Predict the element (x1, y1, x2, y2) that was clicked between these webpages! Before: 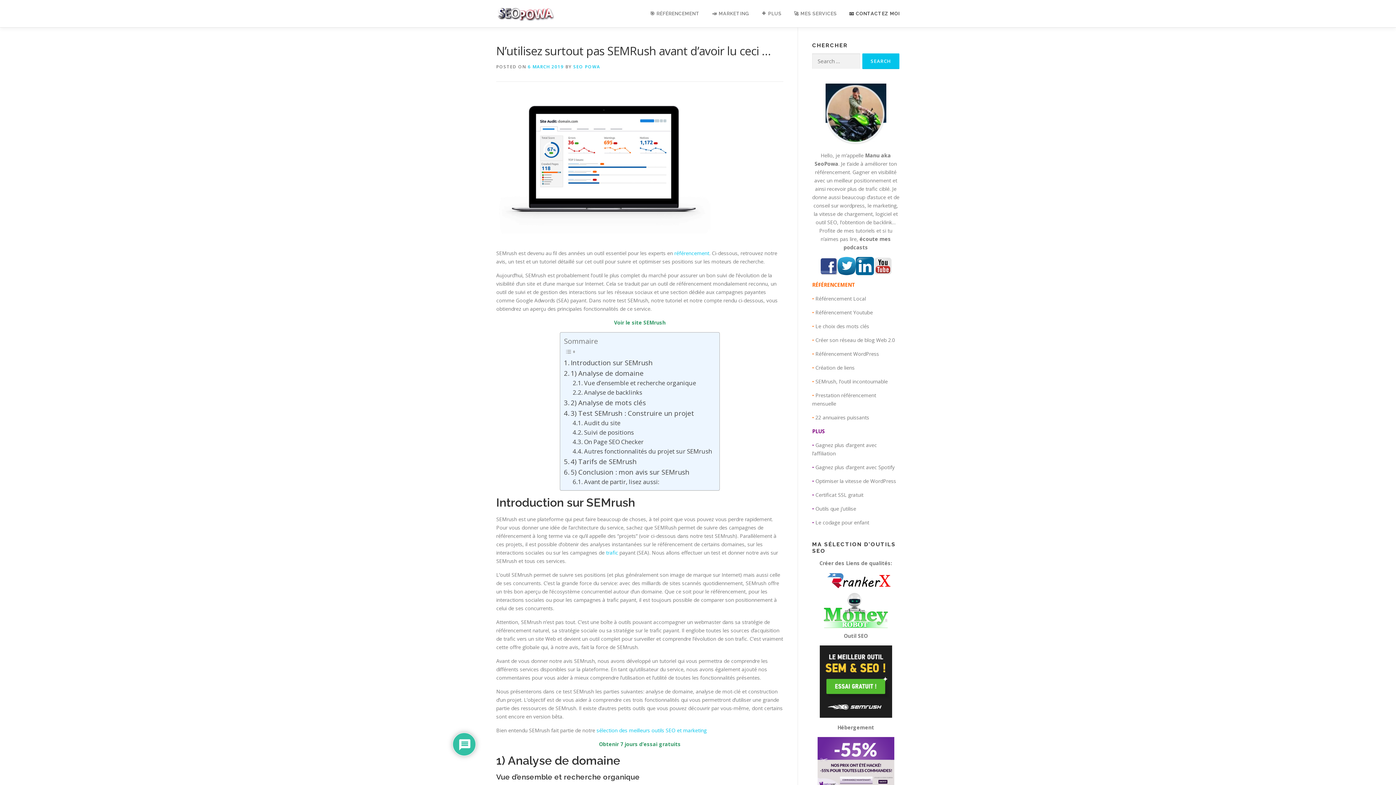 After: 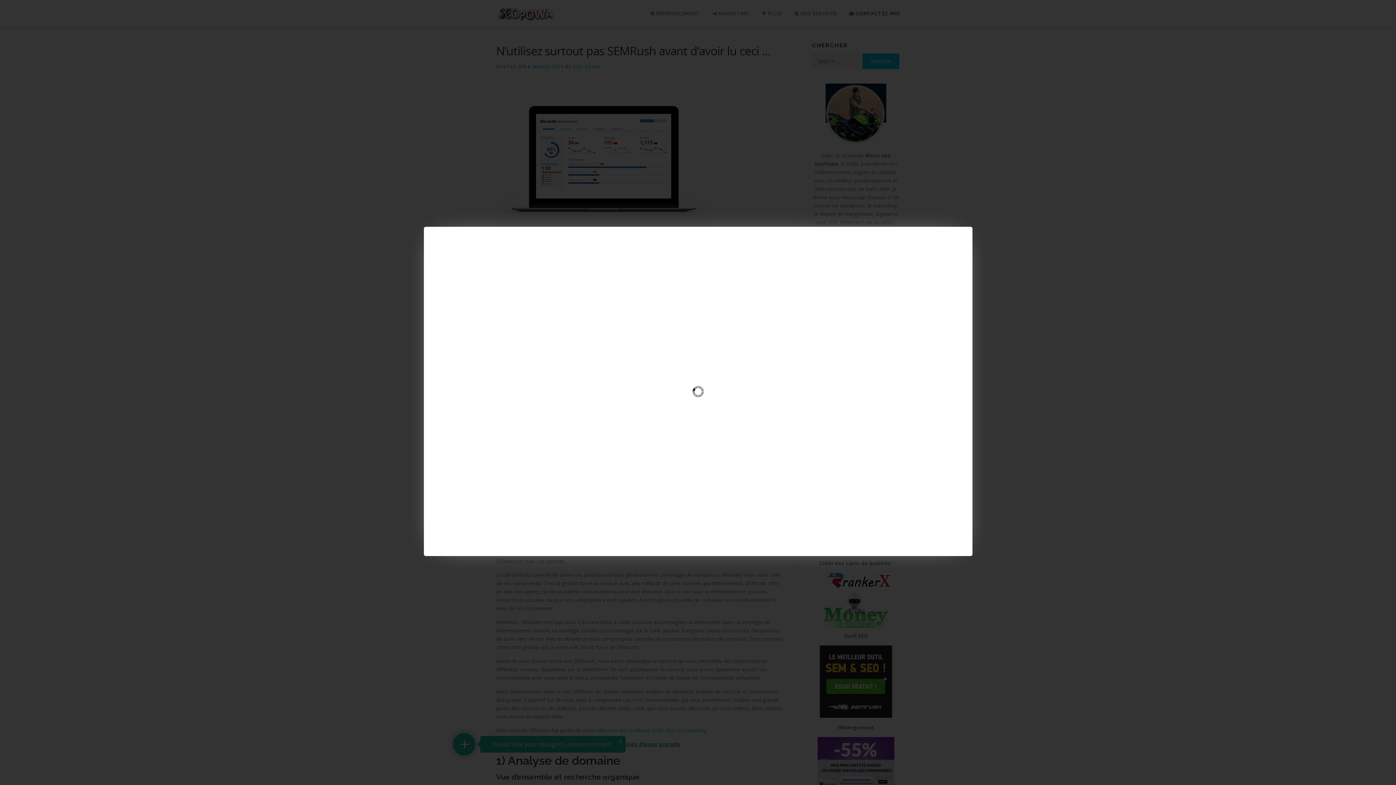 Action: bbox: (599, 740, 680, 747) label: Obtenir 7 jours d’essai gratuits